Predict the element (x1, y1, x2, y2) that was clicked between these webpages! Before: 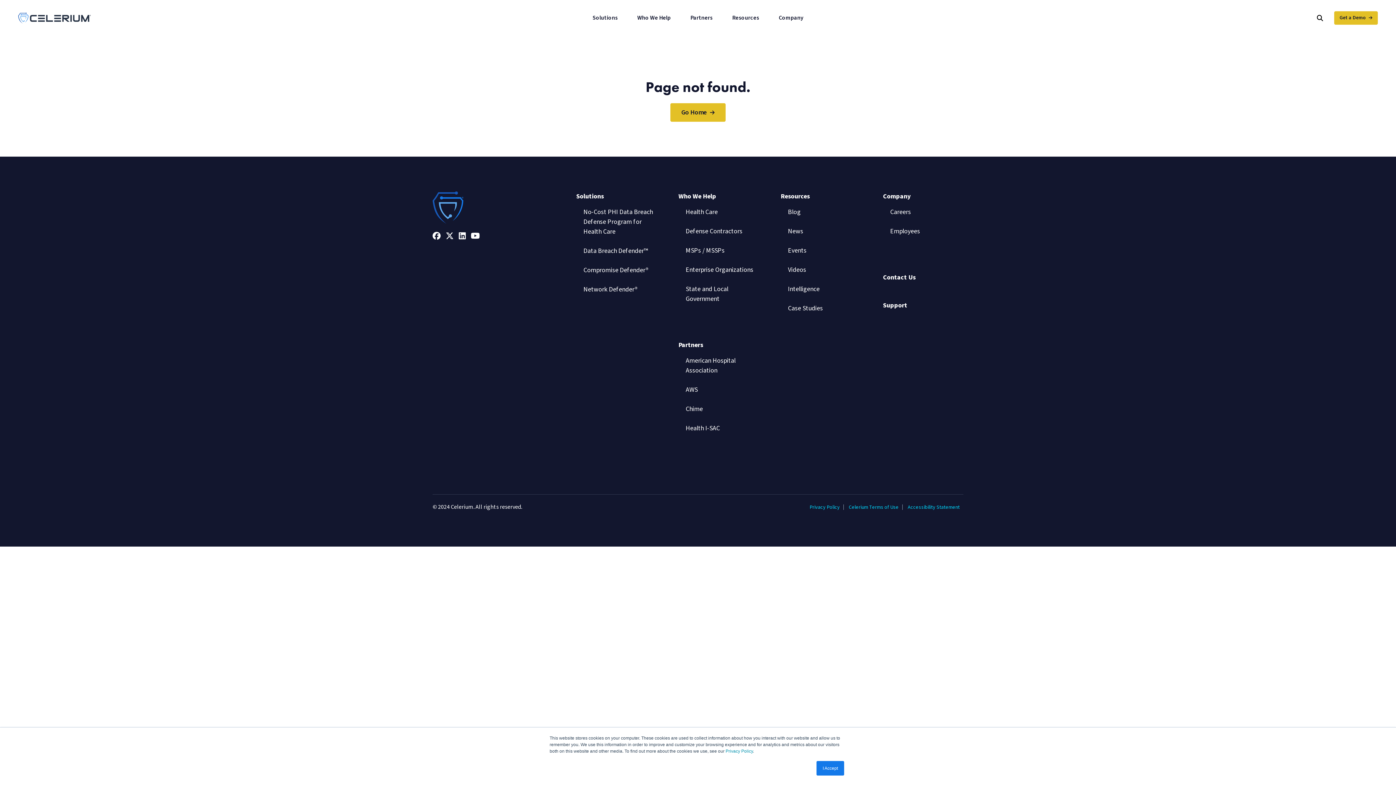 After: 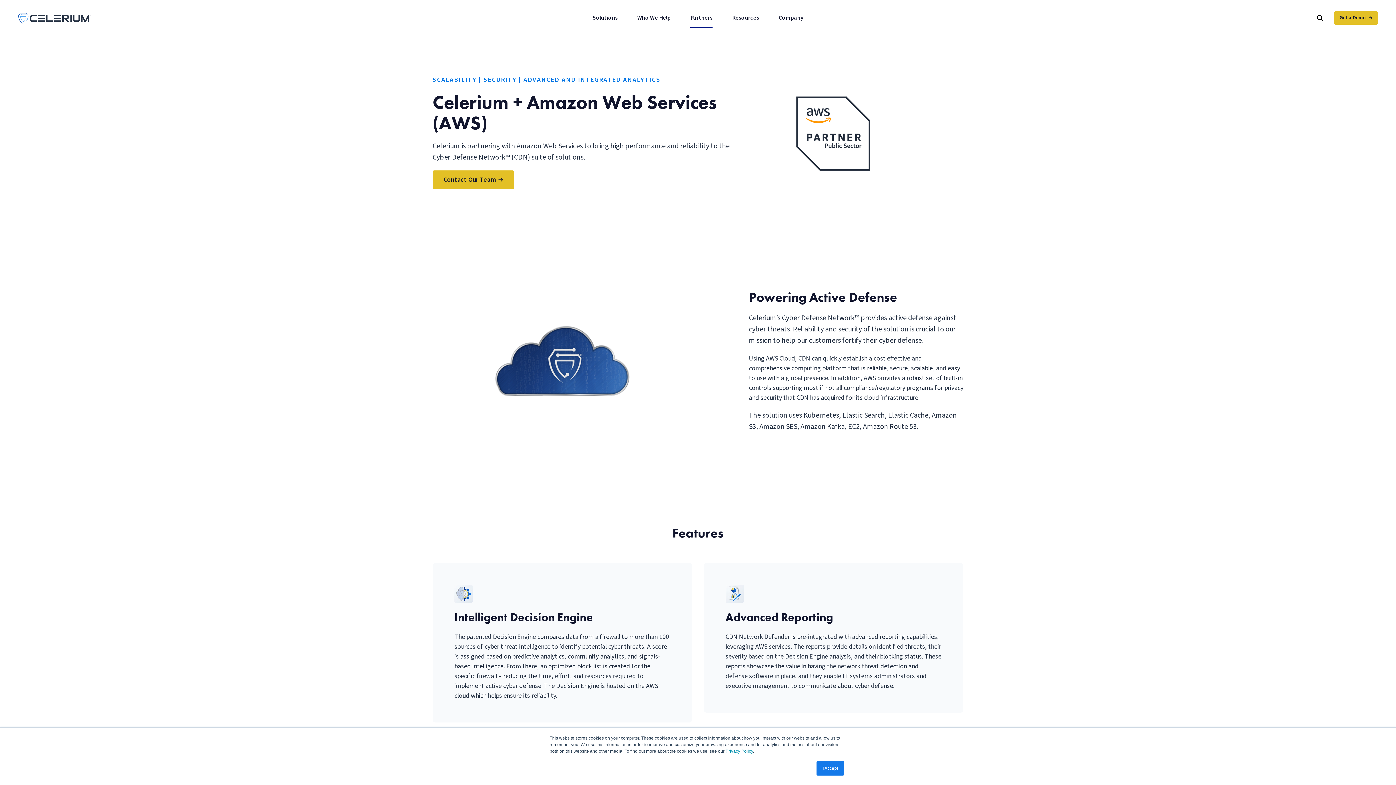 Action: label: AWS bbox: (685, 385, 697, 394)